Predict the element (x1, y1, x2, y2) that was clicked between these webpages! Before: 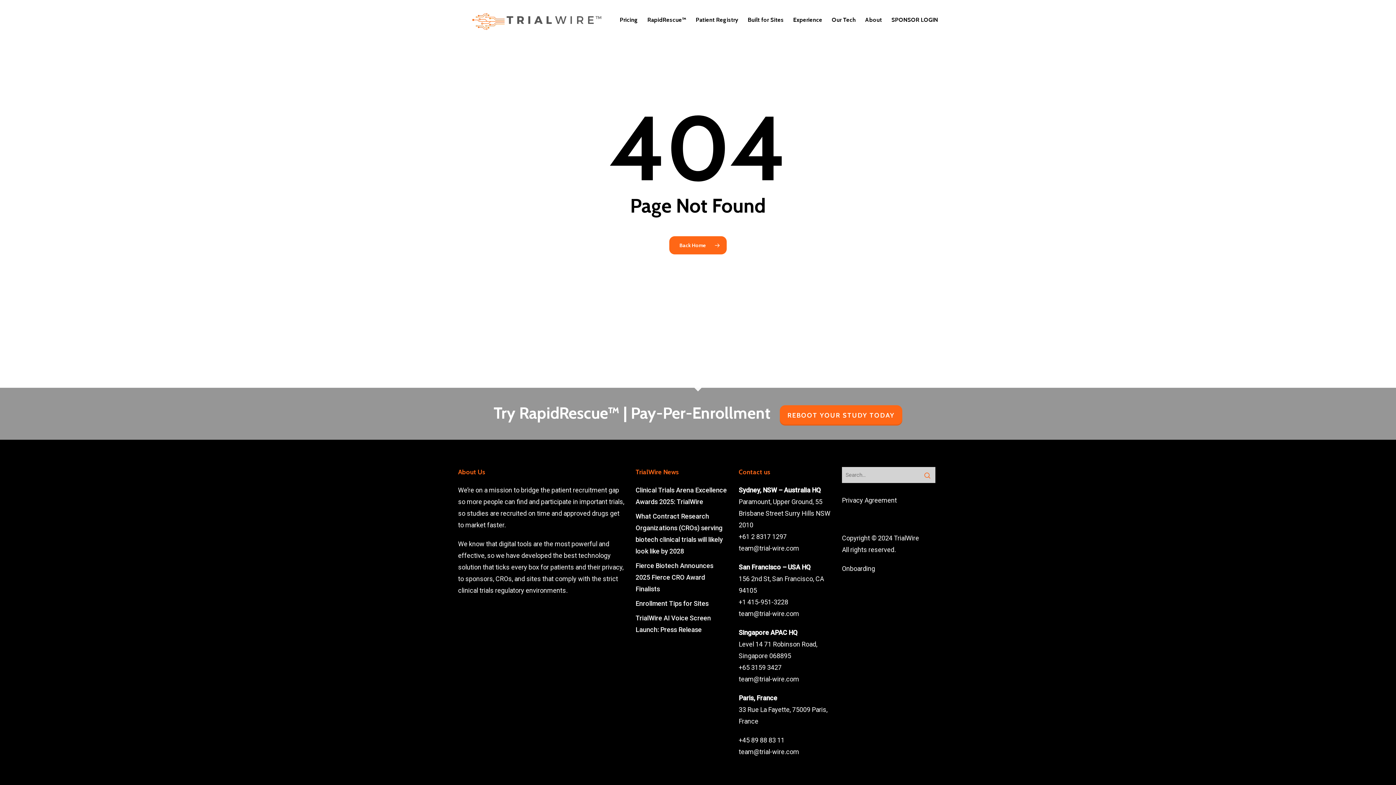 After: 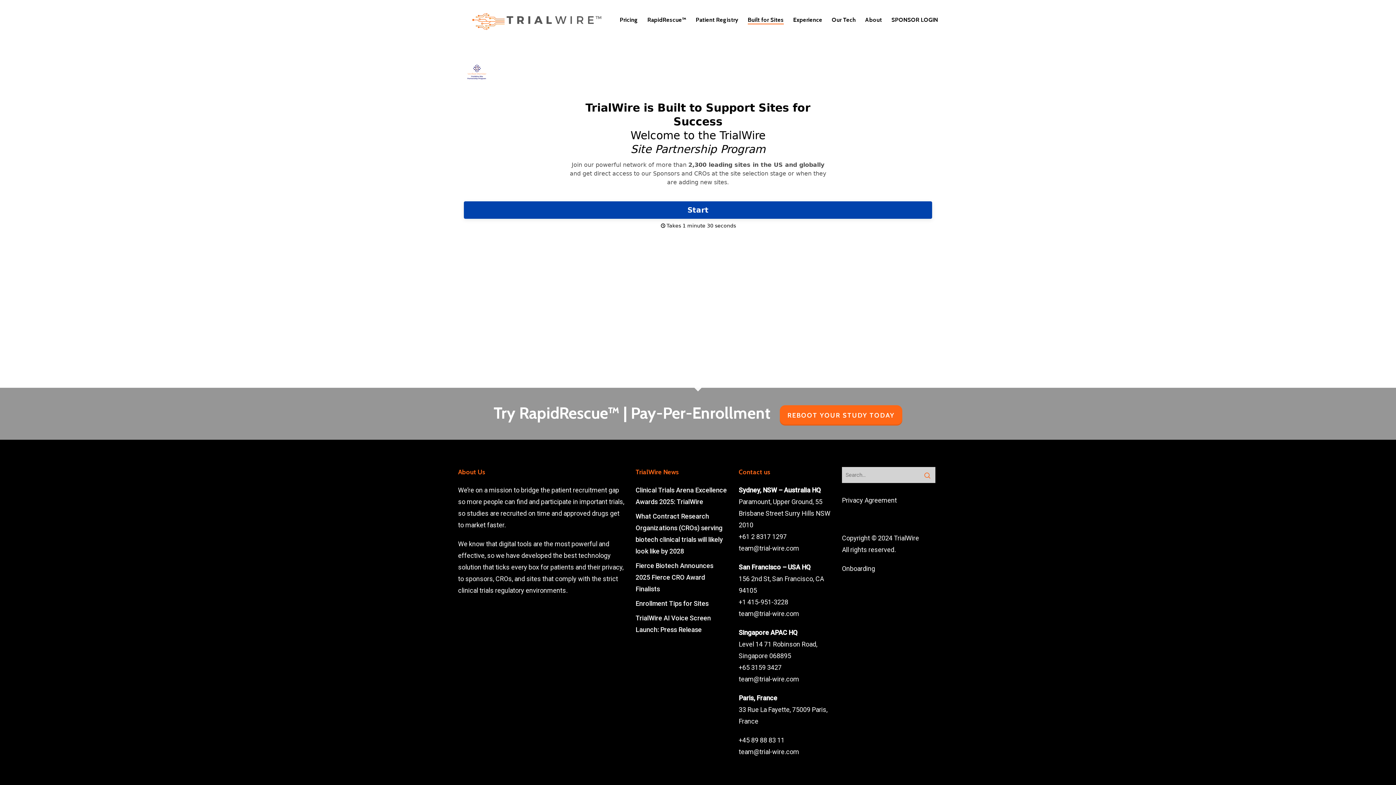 Action: bbox: (748, 17, 784, 22) label: Built for Sites